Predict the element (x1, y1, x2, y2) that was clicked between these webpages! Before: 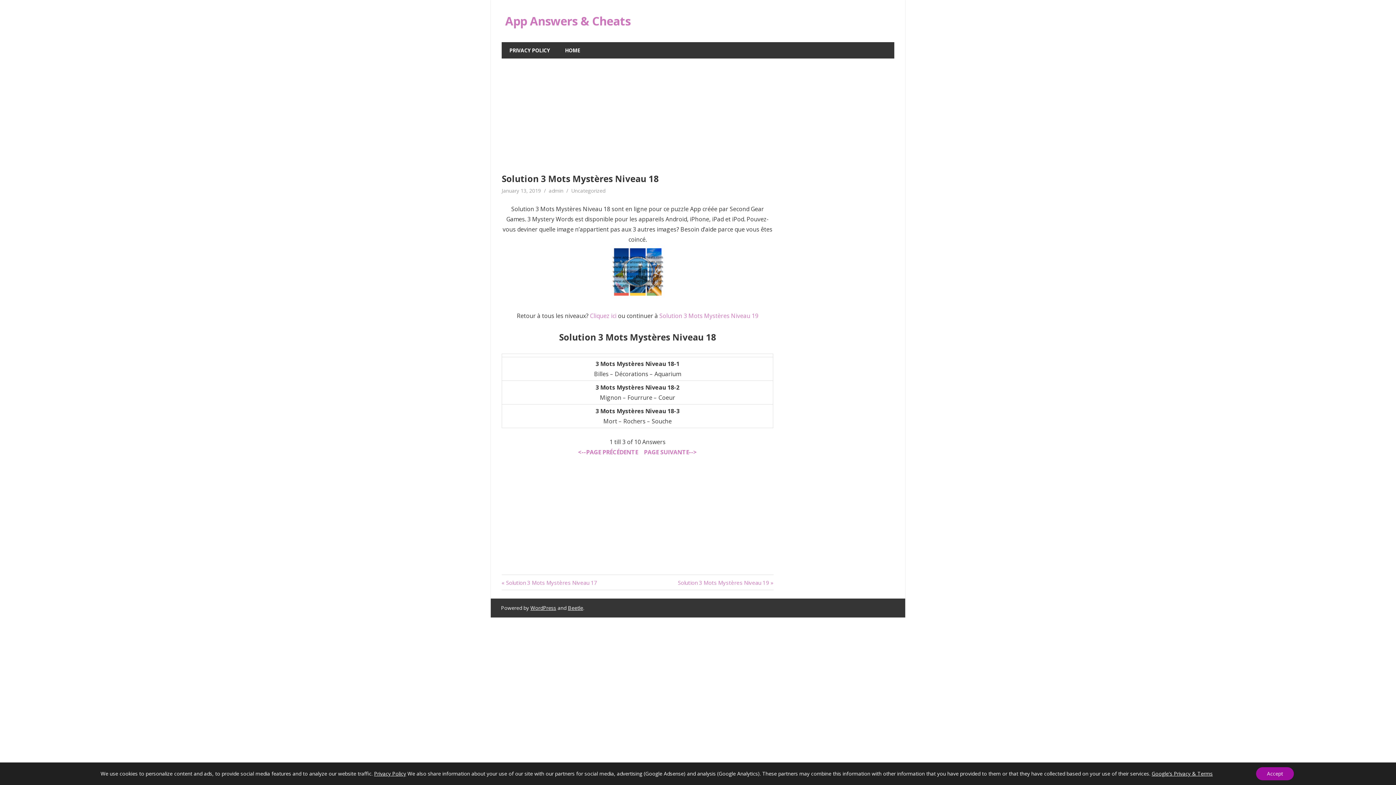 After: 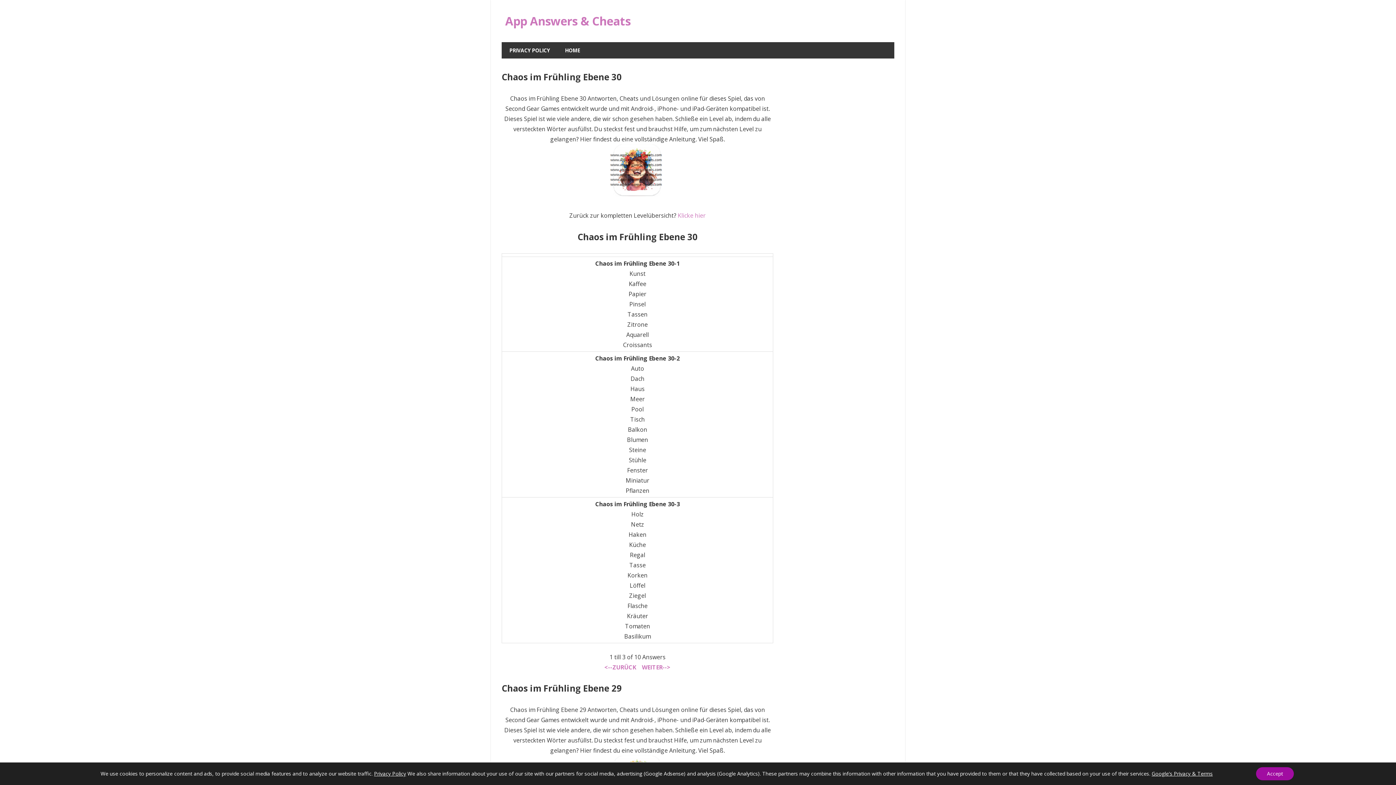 Action: bbox: (505, 13, 630, 28) label: App Answers & Cheats